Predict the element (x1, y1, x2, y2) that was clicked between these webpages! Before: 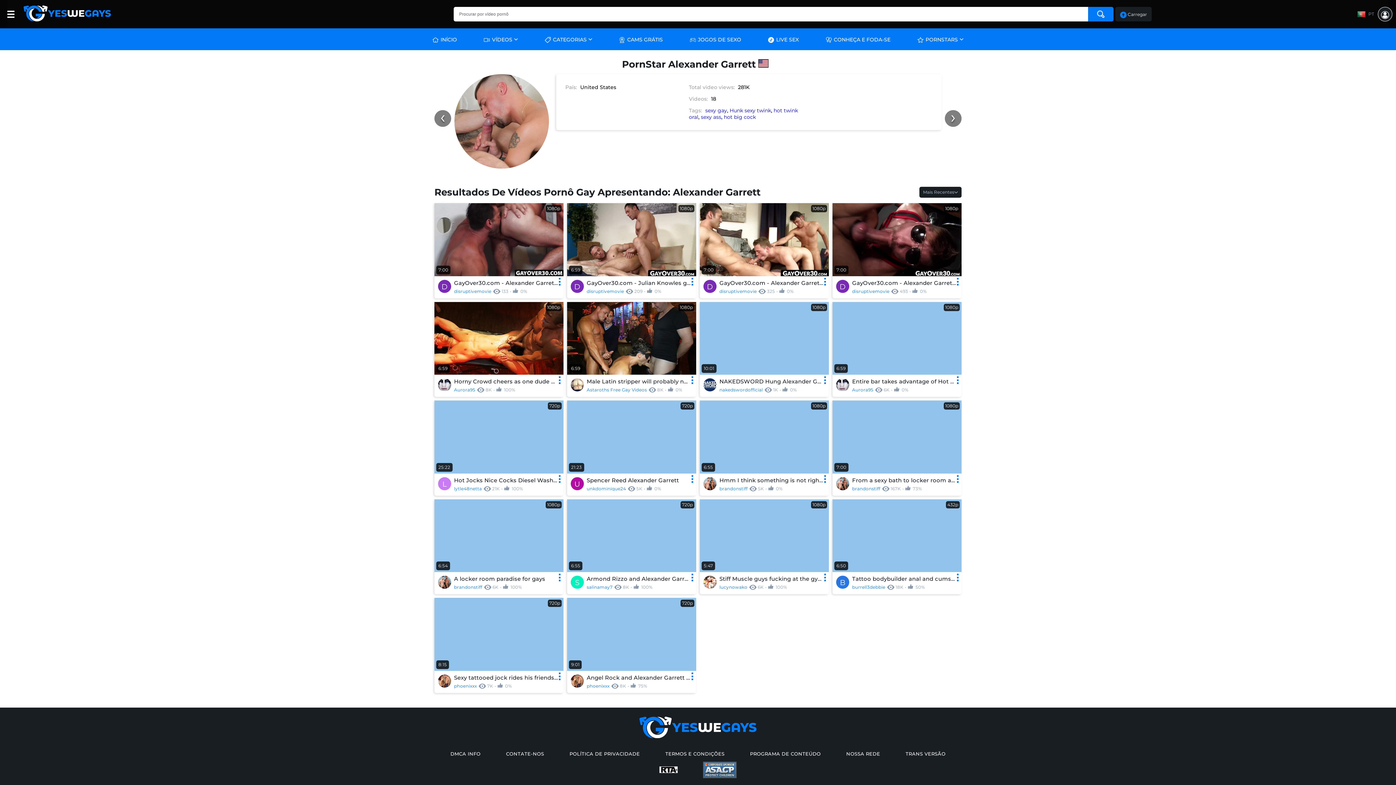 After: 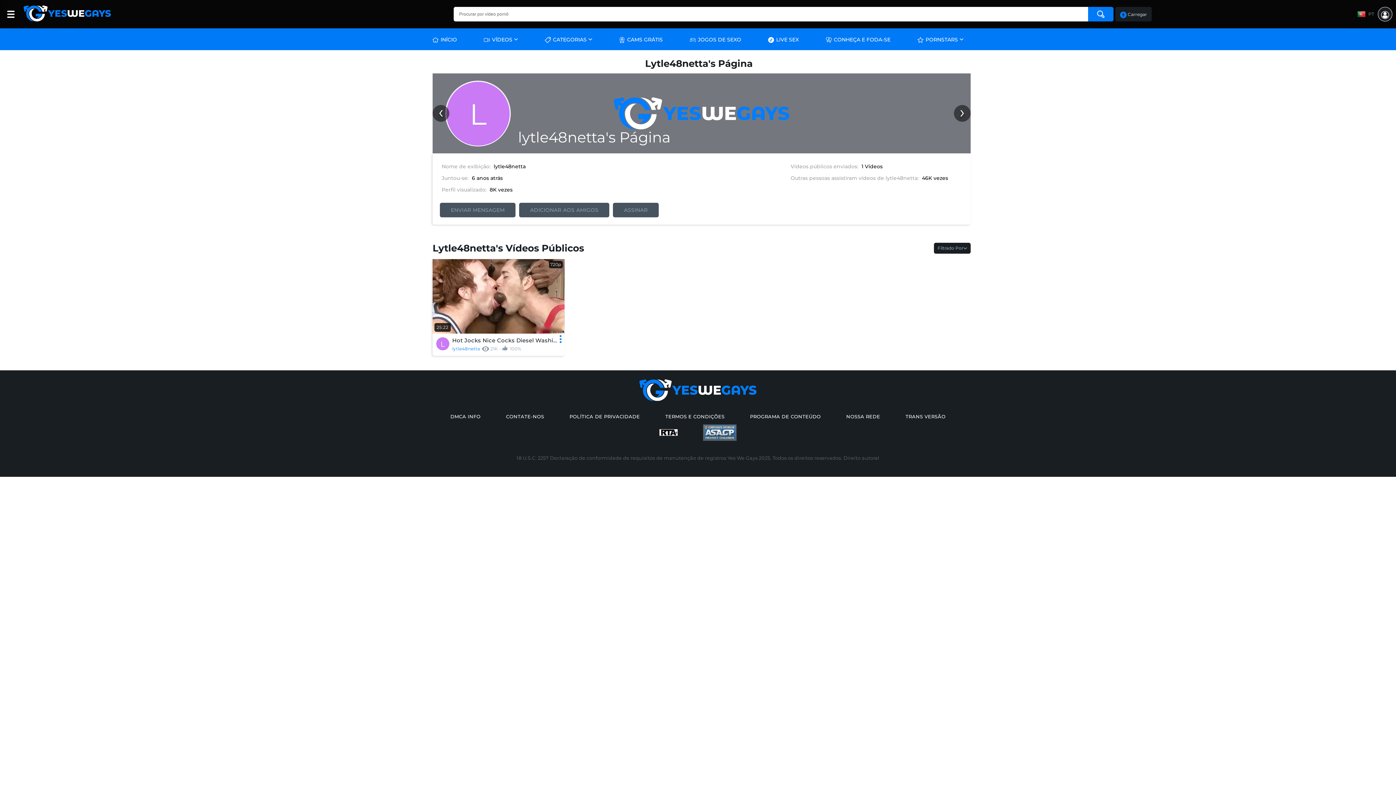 Action: bbox: (438, 477, 451, 490) label: L